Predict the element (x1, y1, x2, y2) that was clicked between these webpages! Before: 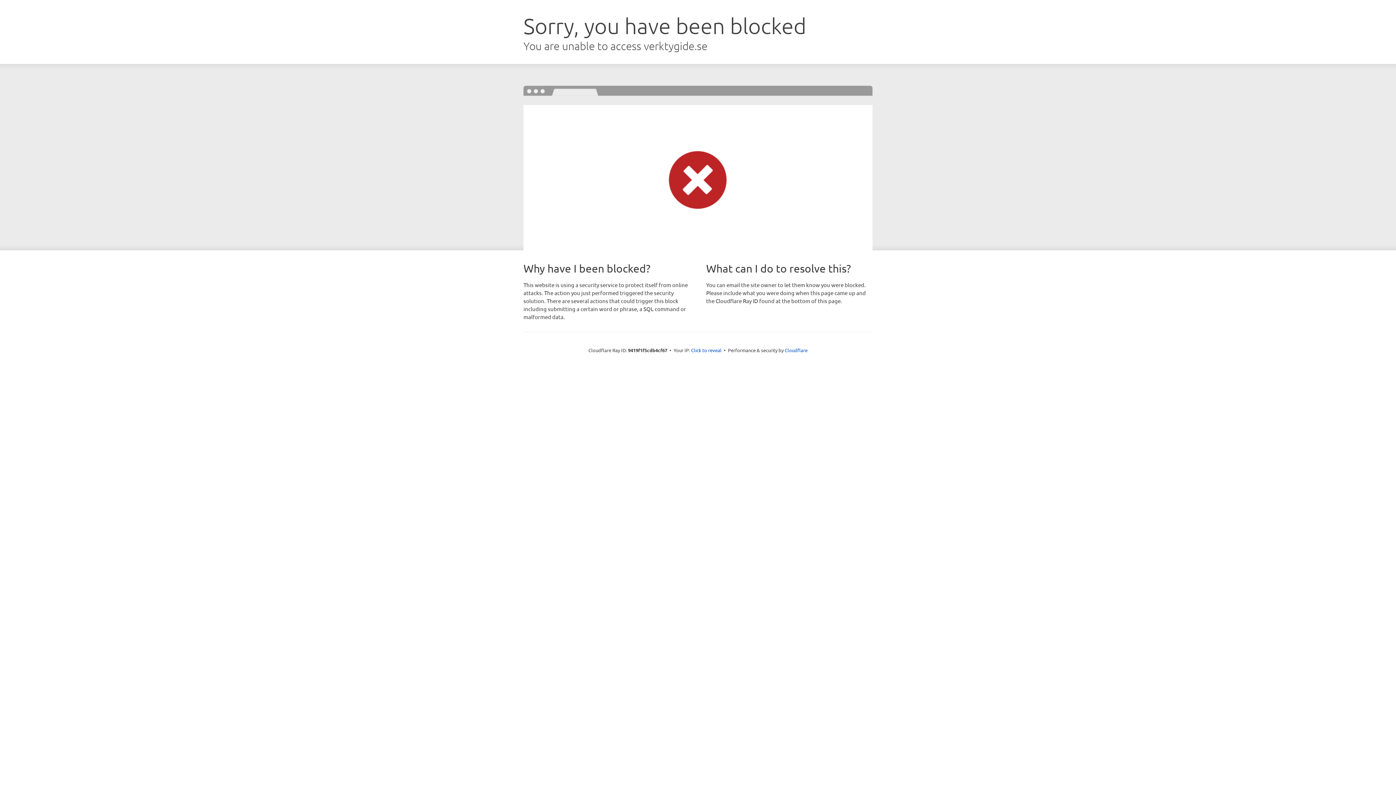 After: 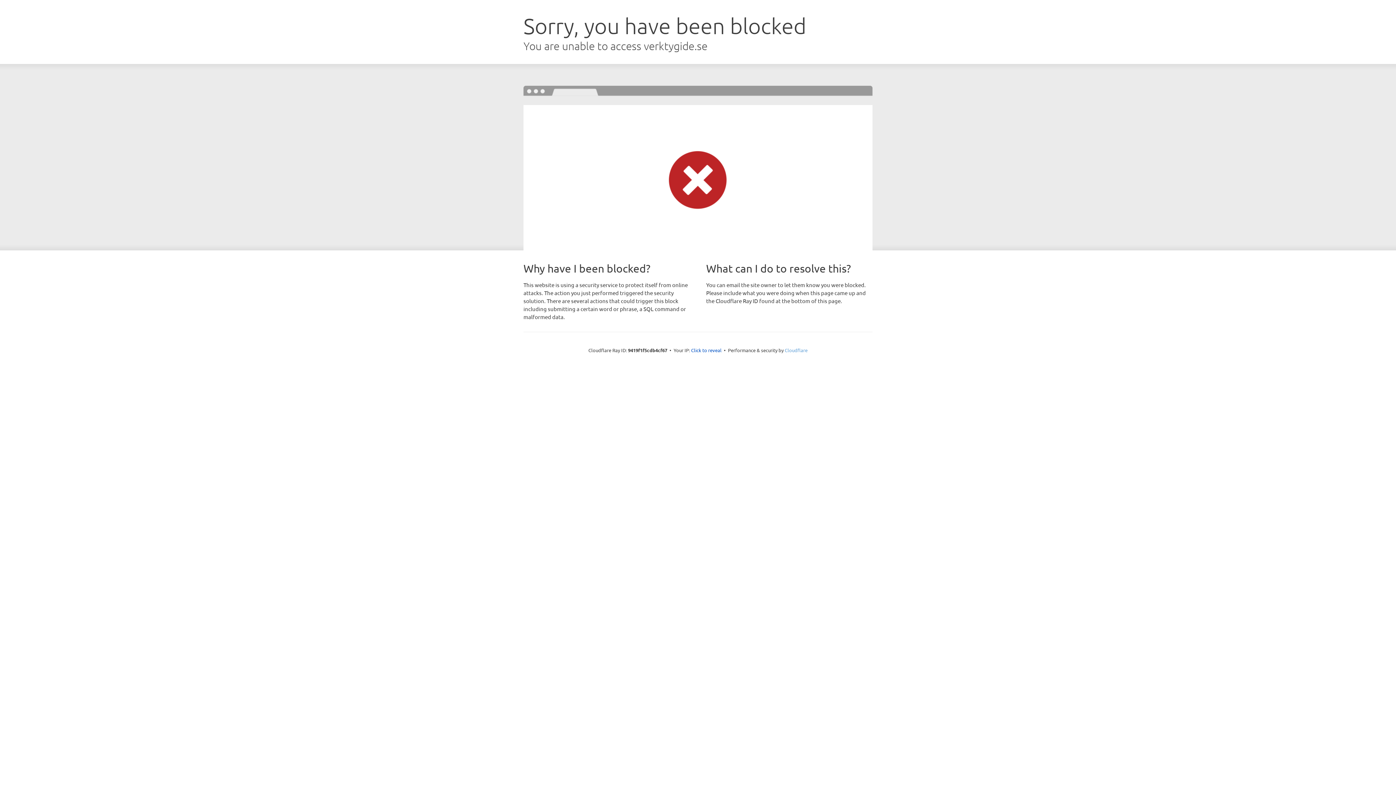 Action: label: Cloudflare bbox: (784, 347, 807, 353)